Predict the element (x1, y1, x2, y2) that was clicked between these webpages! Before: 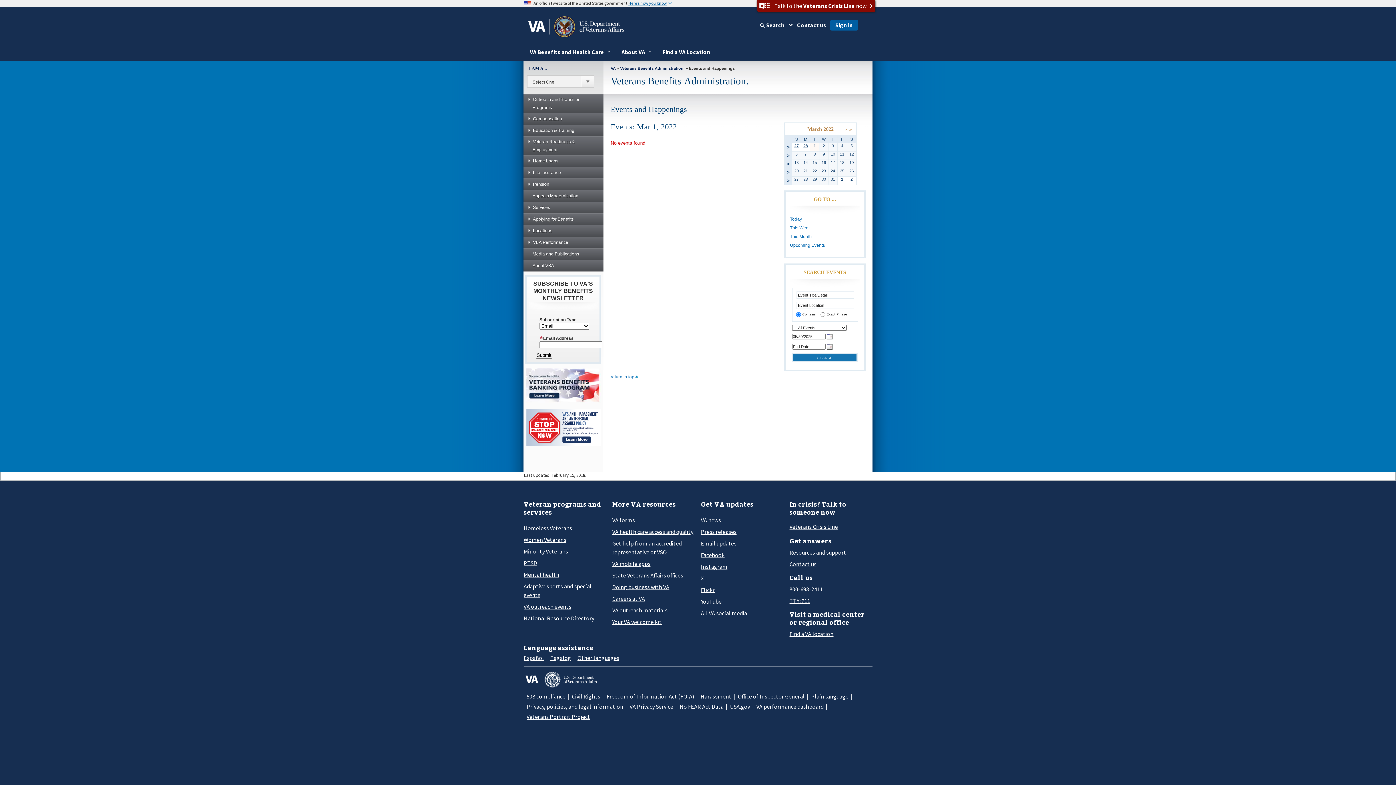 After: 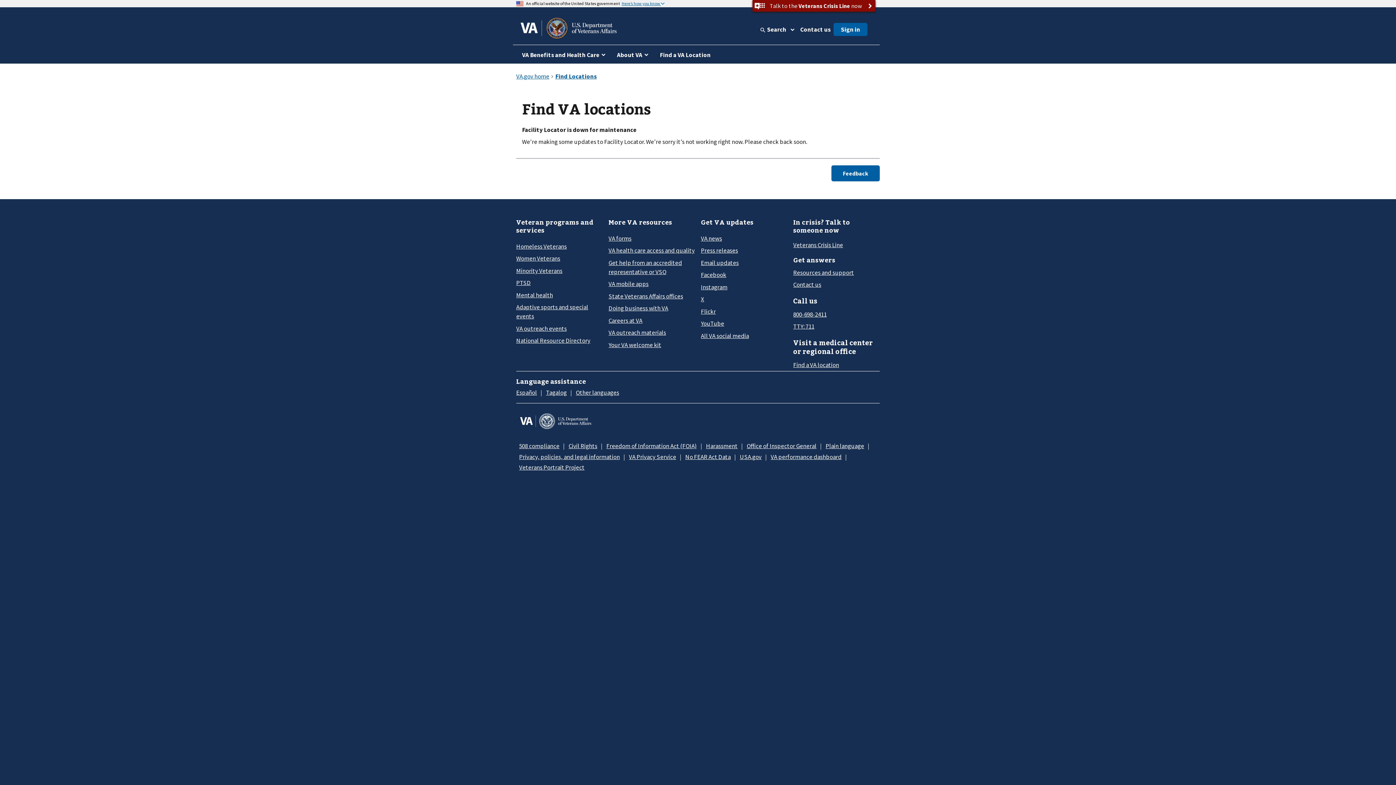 Action: bbox: (656, 42, 716, 60) label: Find a VA Location